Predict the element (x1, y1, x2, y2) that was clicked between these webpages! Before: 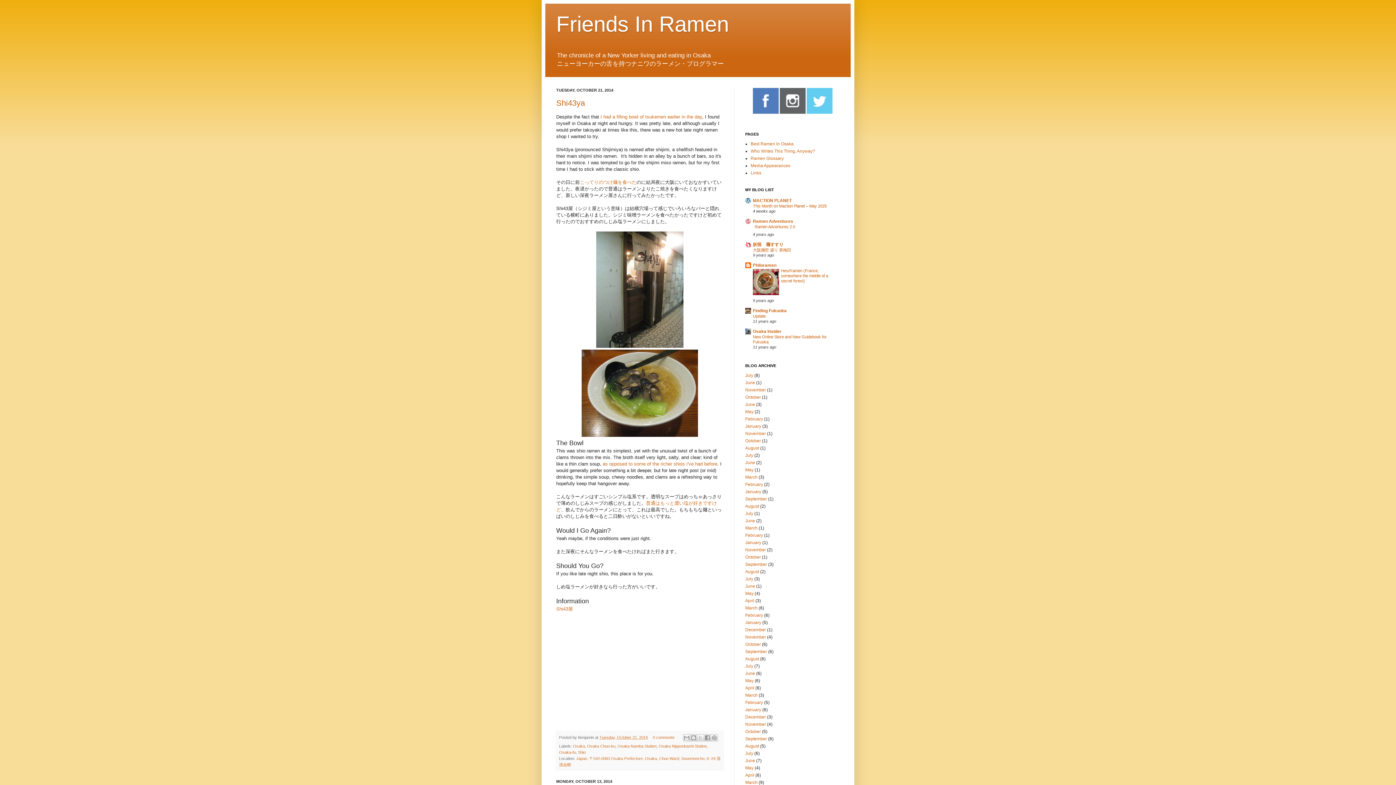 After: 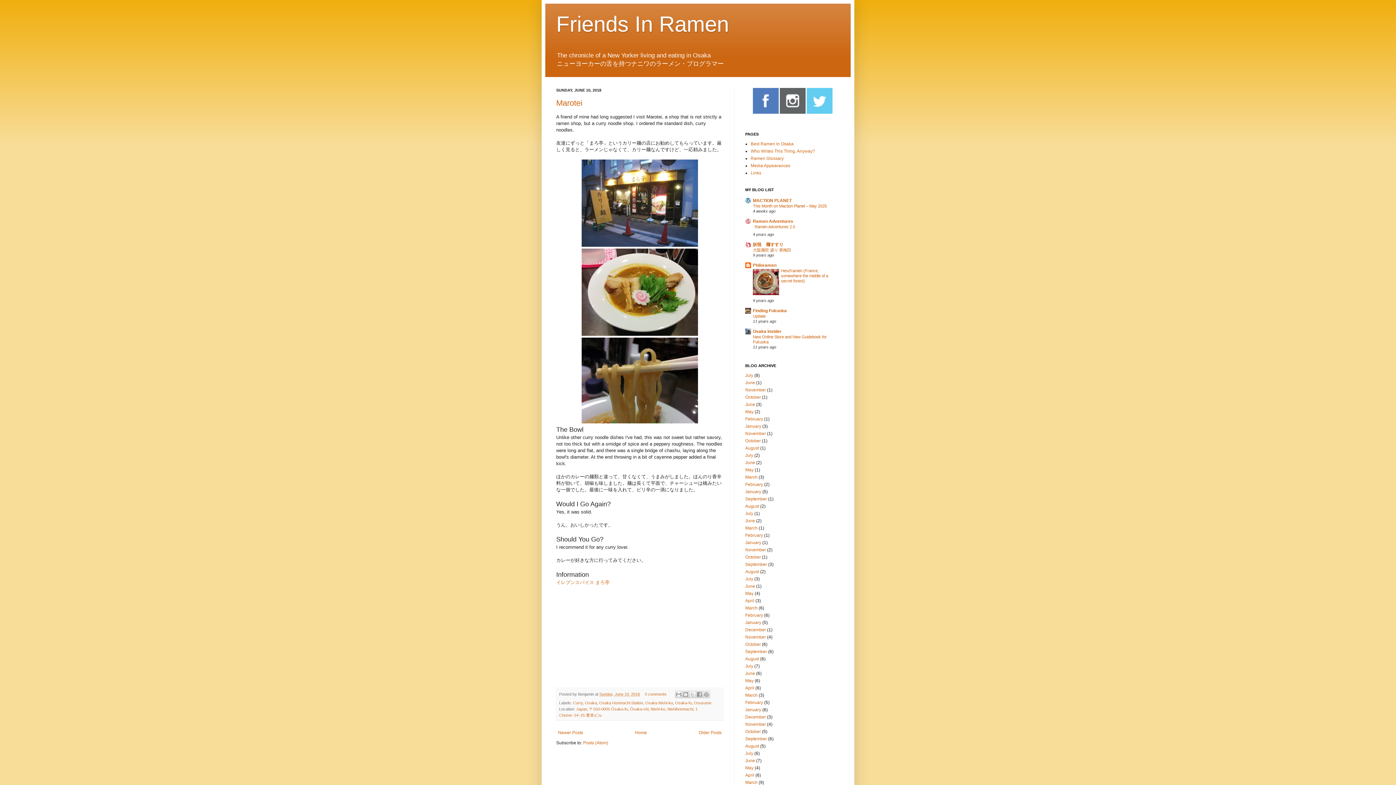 Action: label: June bbox: (745, 584, 755, 589)